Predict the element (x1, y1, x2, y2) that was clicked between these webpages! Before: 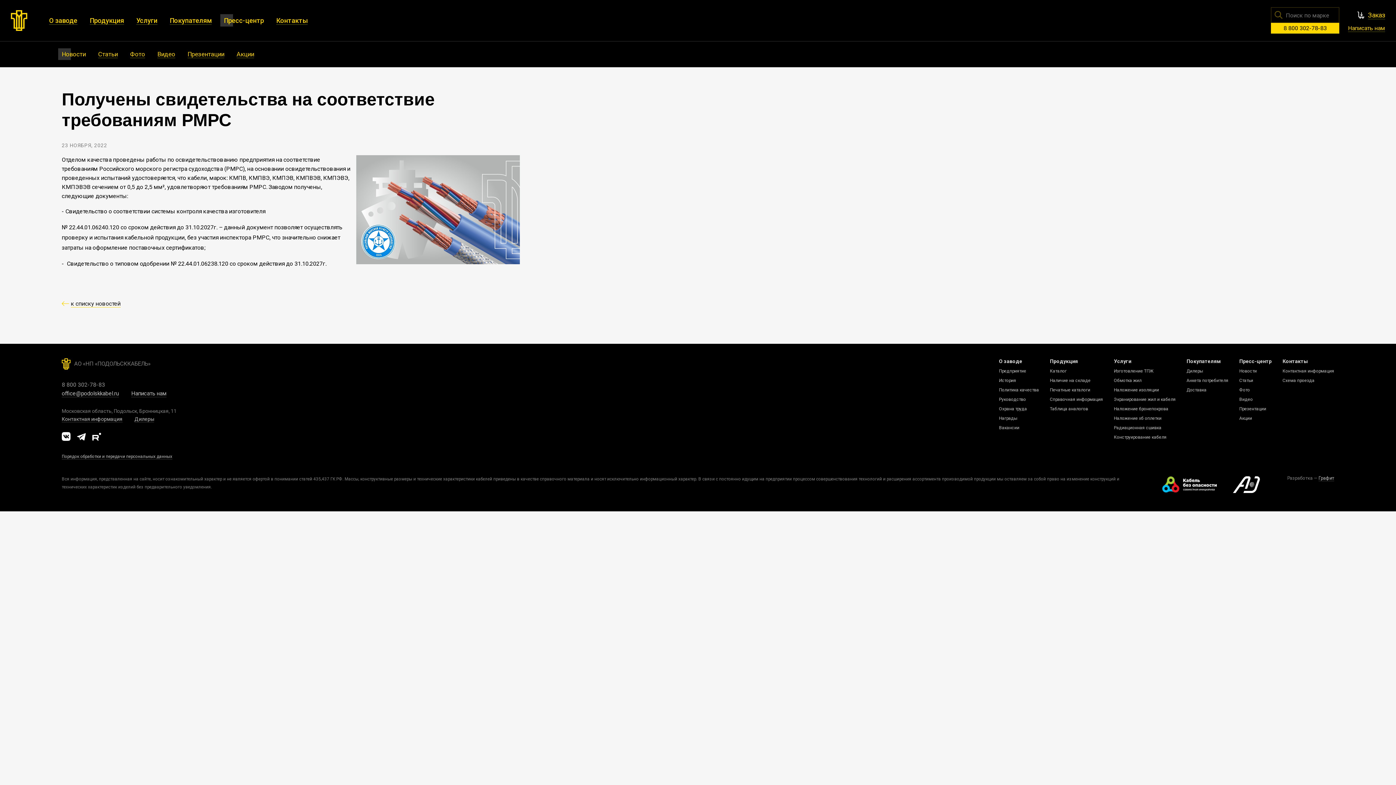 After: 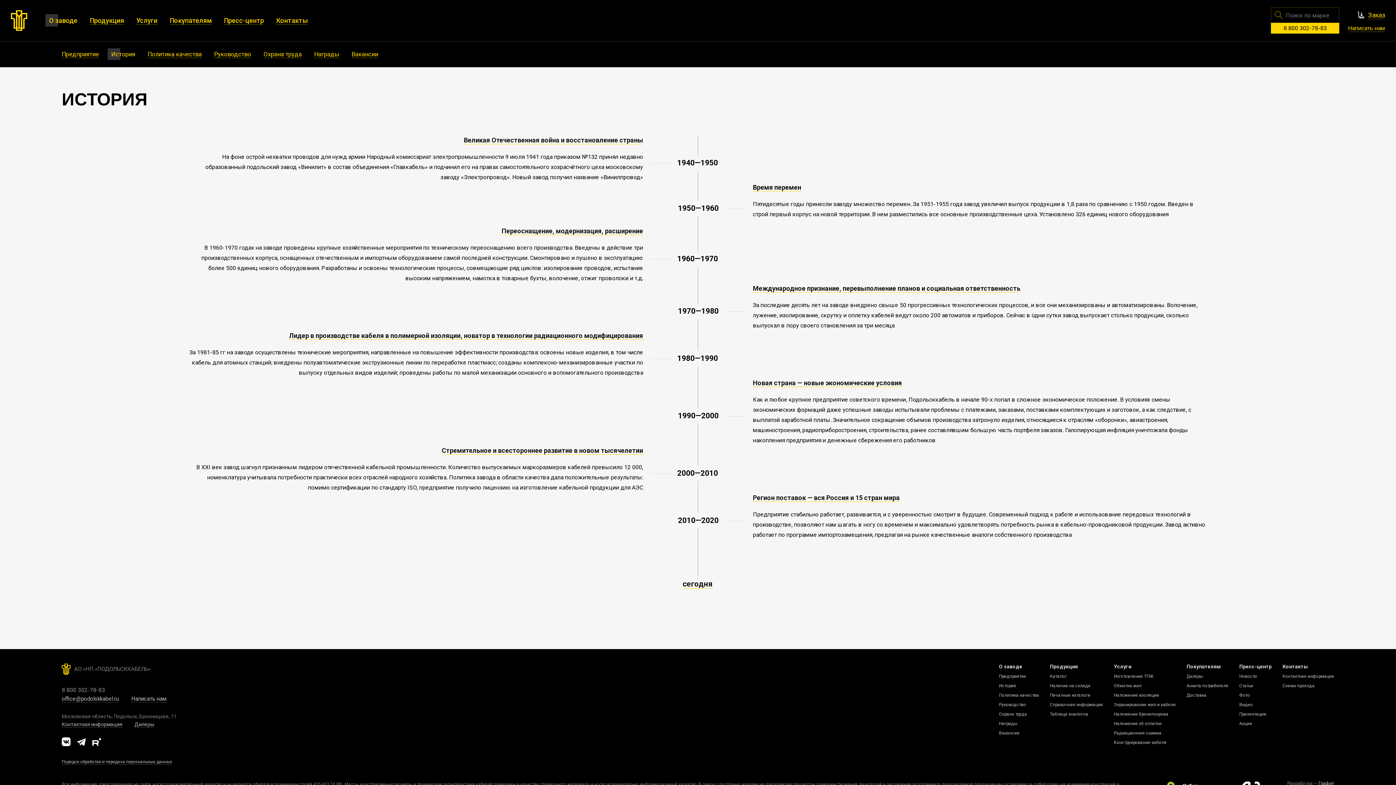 Action: bbox: (999, 378, 1016, 383) label: История